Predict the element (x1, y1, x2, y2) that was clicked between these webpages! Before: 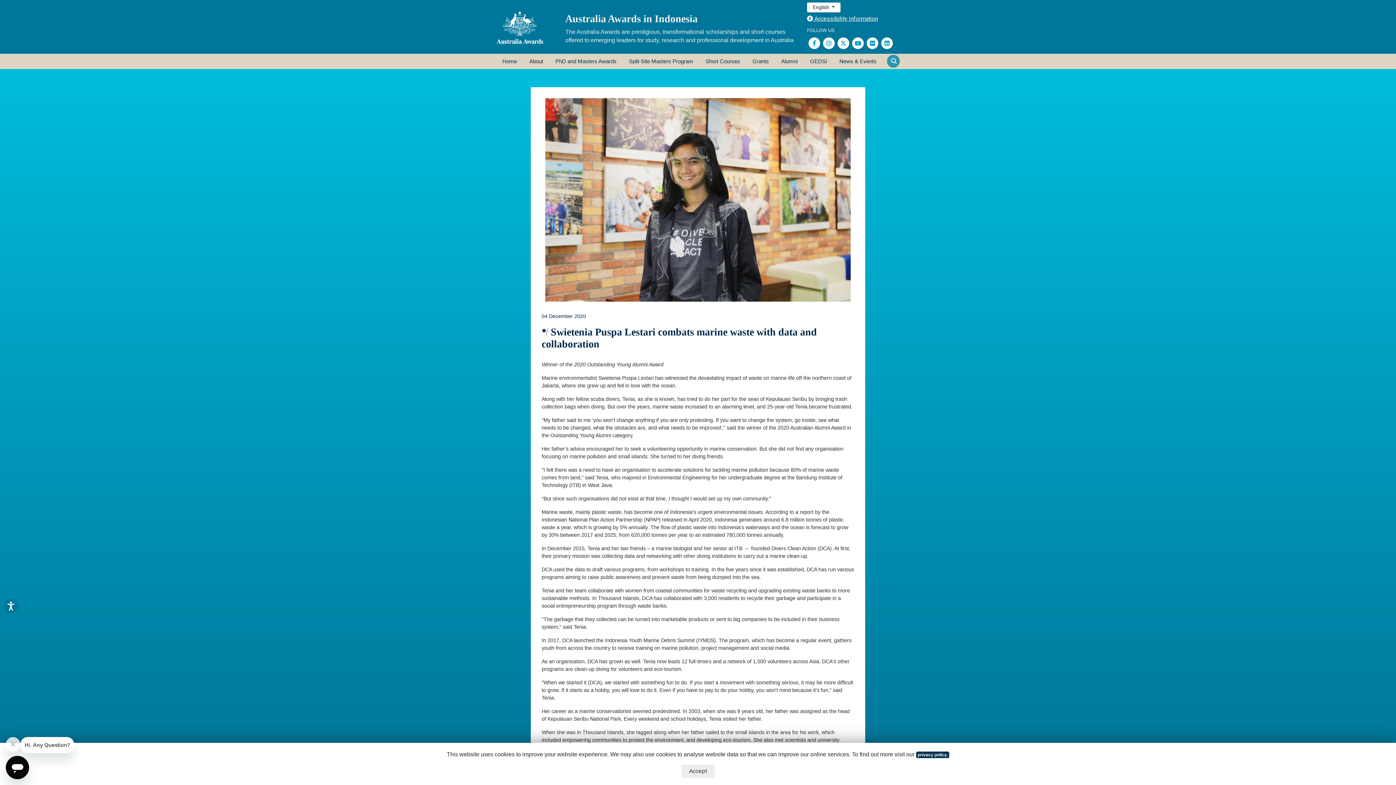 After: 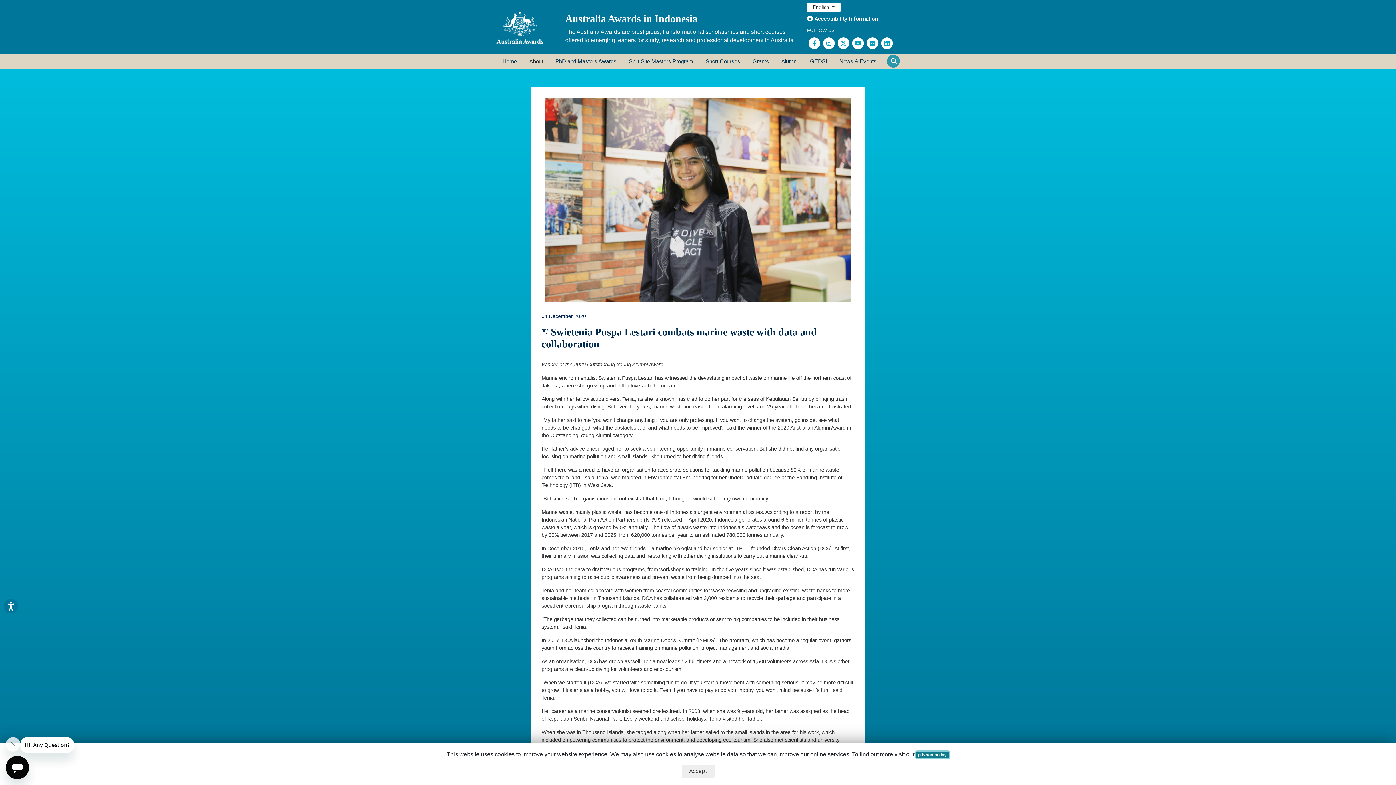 Action: bbox: (916, 752, 949, 758) label: privacy policy.